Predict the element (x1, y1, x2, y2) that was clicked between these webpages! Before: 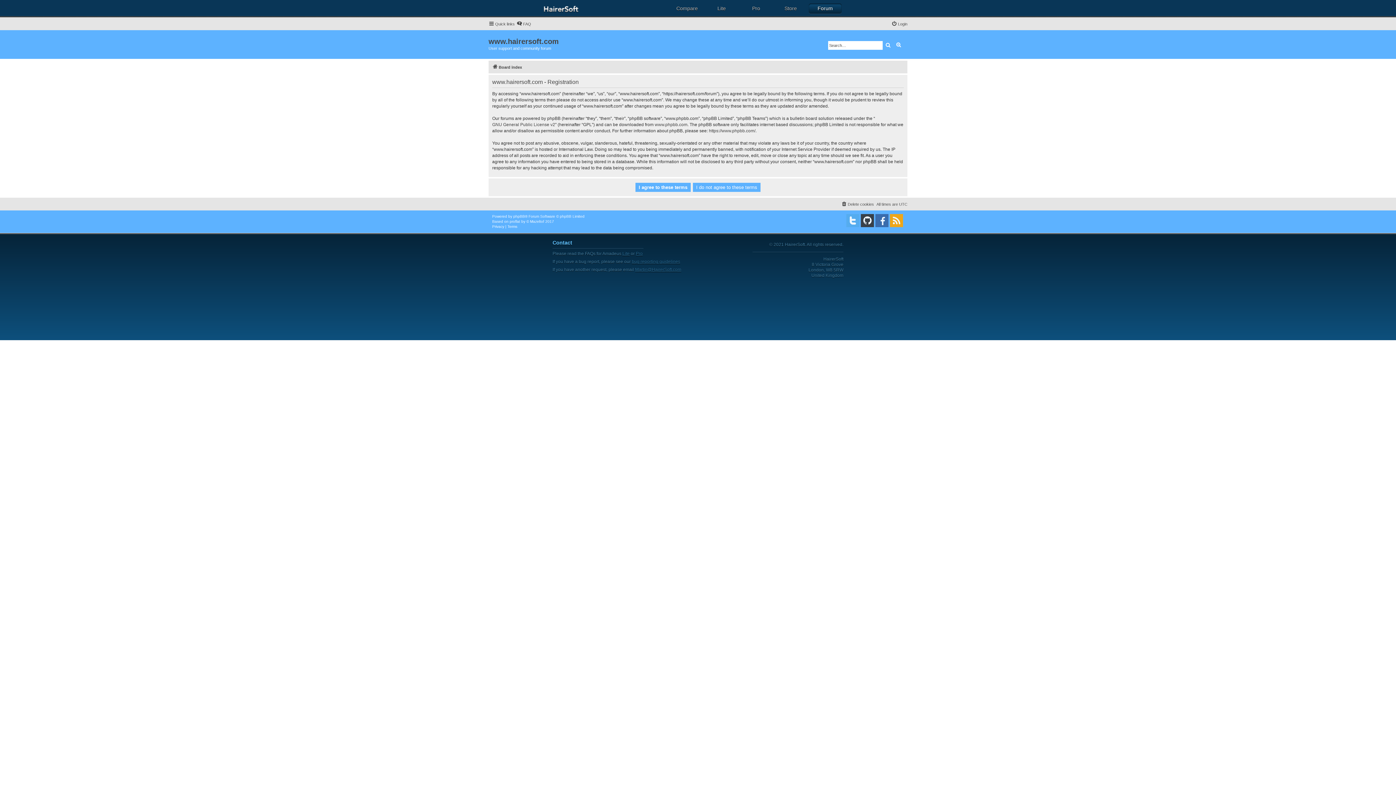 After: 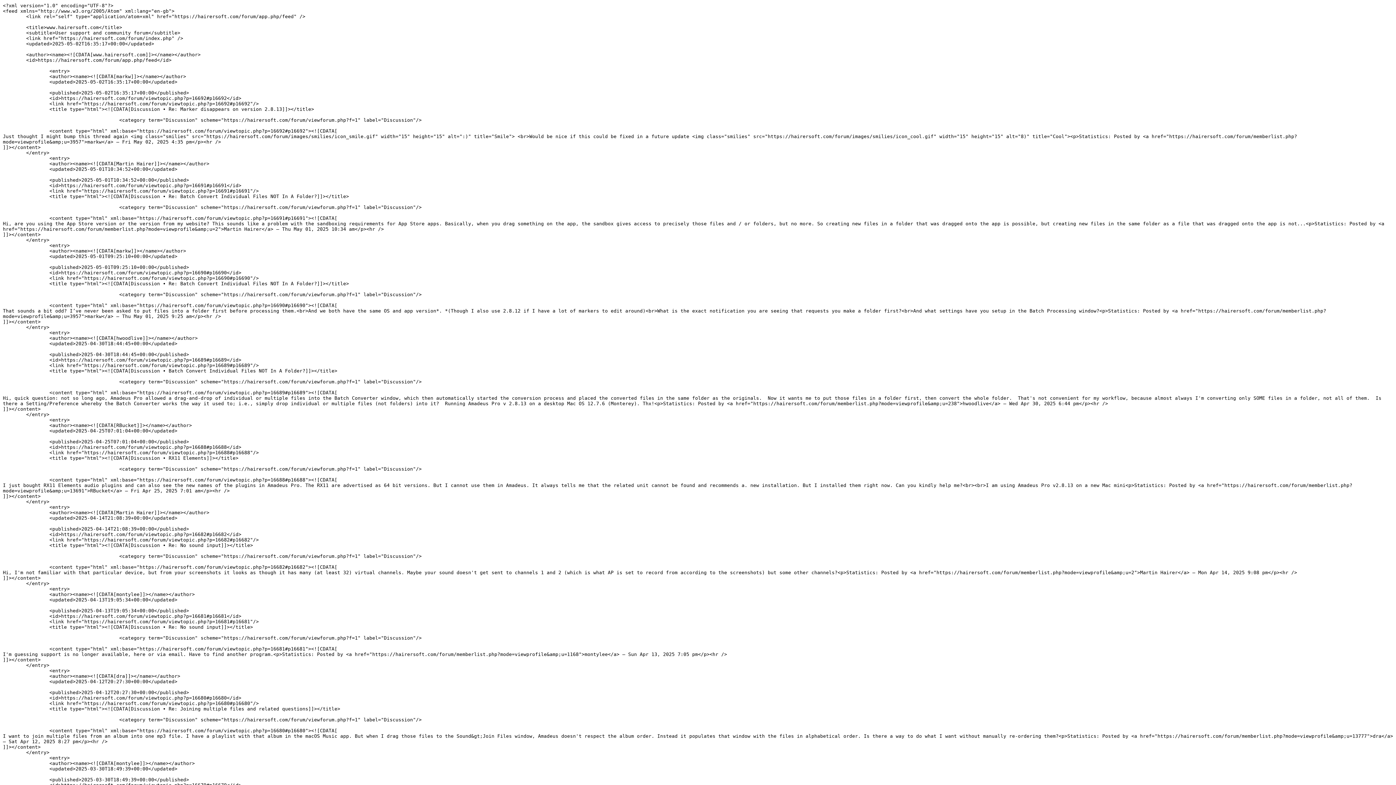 Action: bbox: (890, 214, 903, 227)